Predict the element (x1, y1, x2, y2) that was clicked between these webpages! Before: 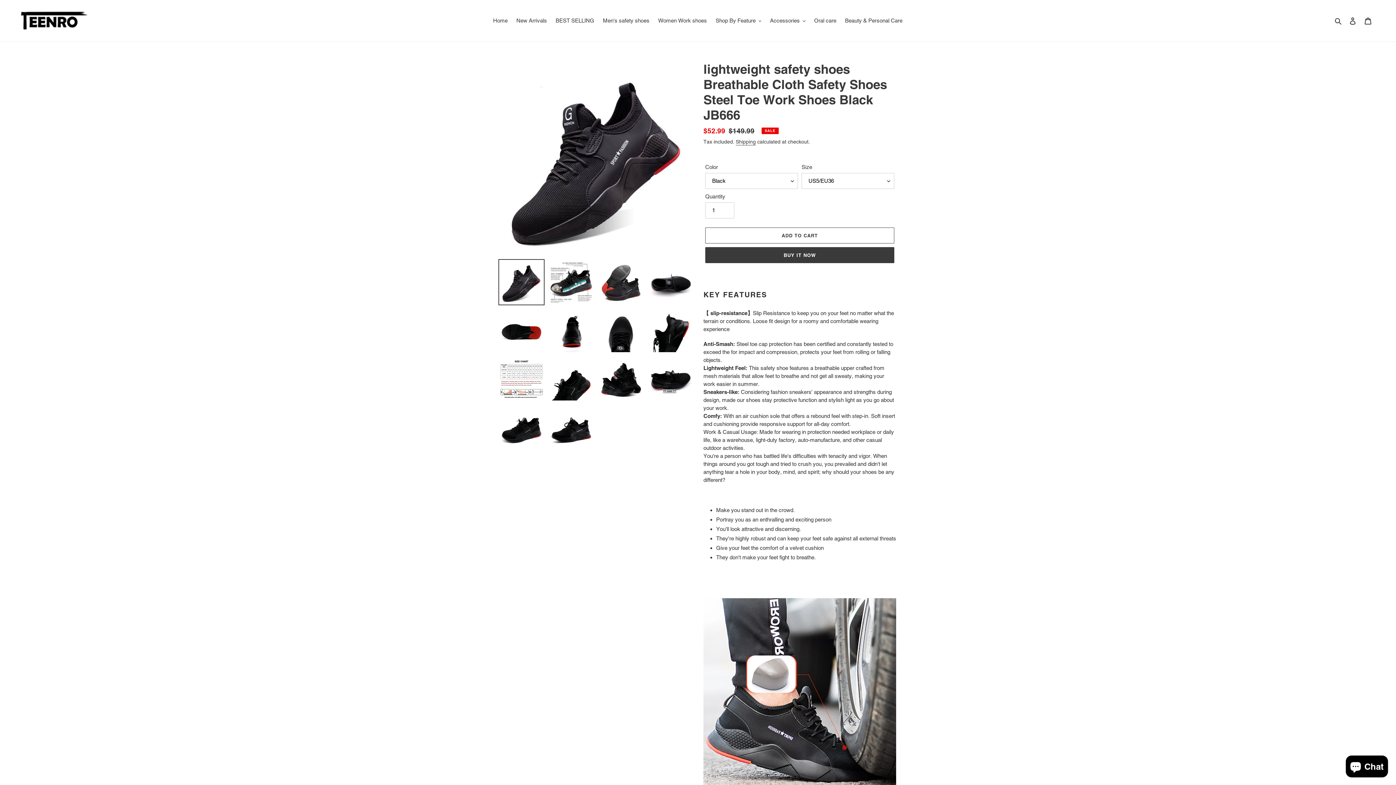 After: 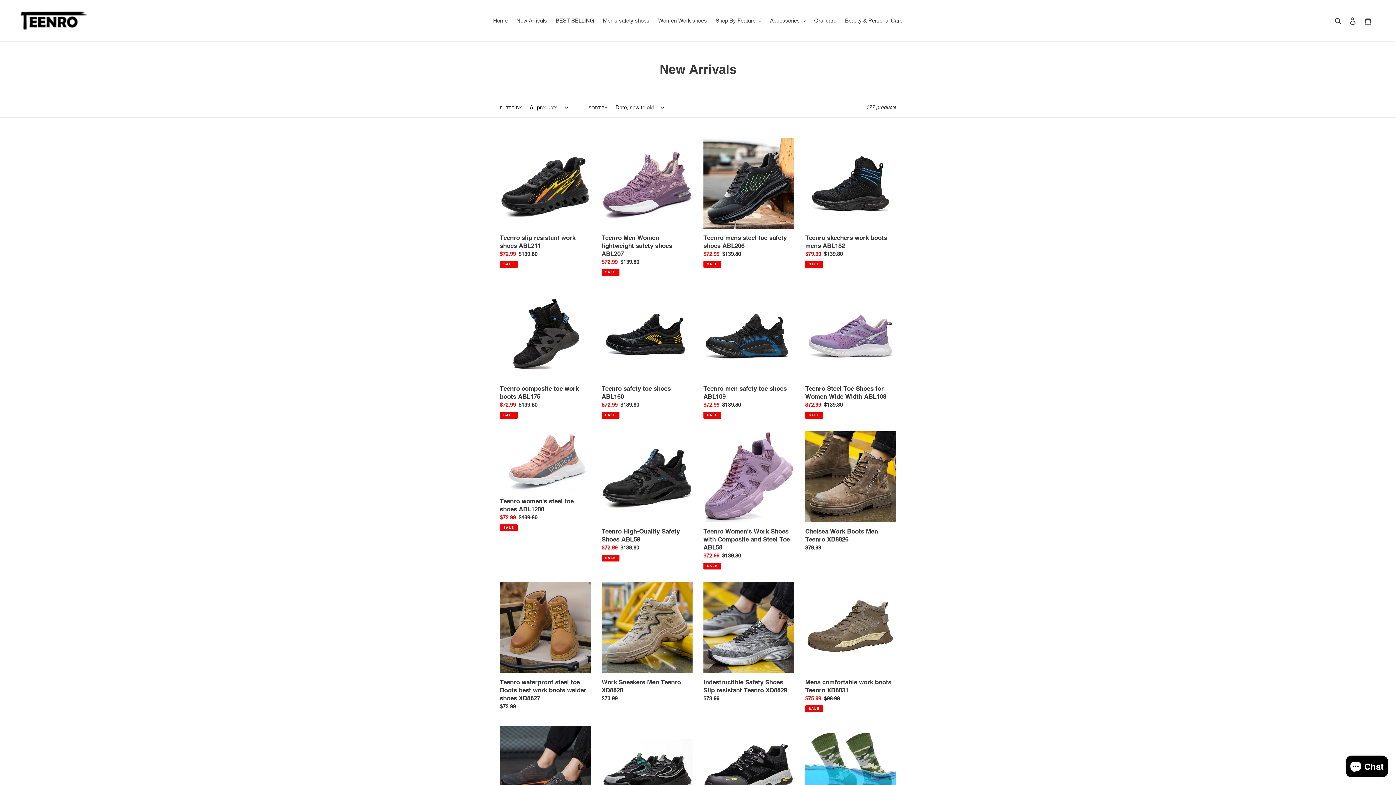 Action: label: New Arrivals bbox: (512, 15, 550, 25)